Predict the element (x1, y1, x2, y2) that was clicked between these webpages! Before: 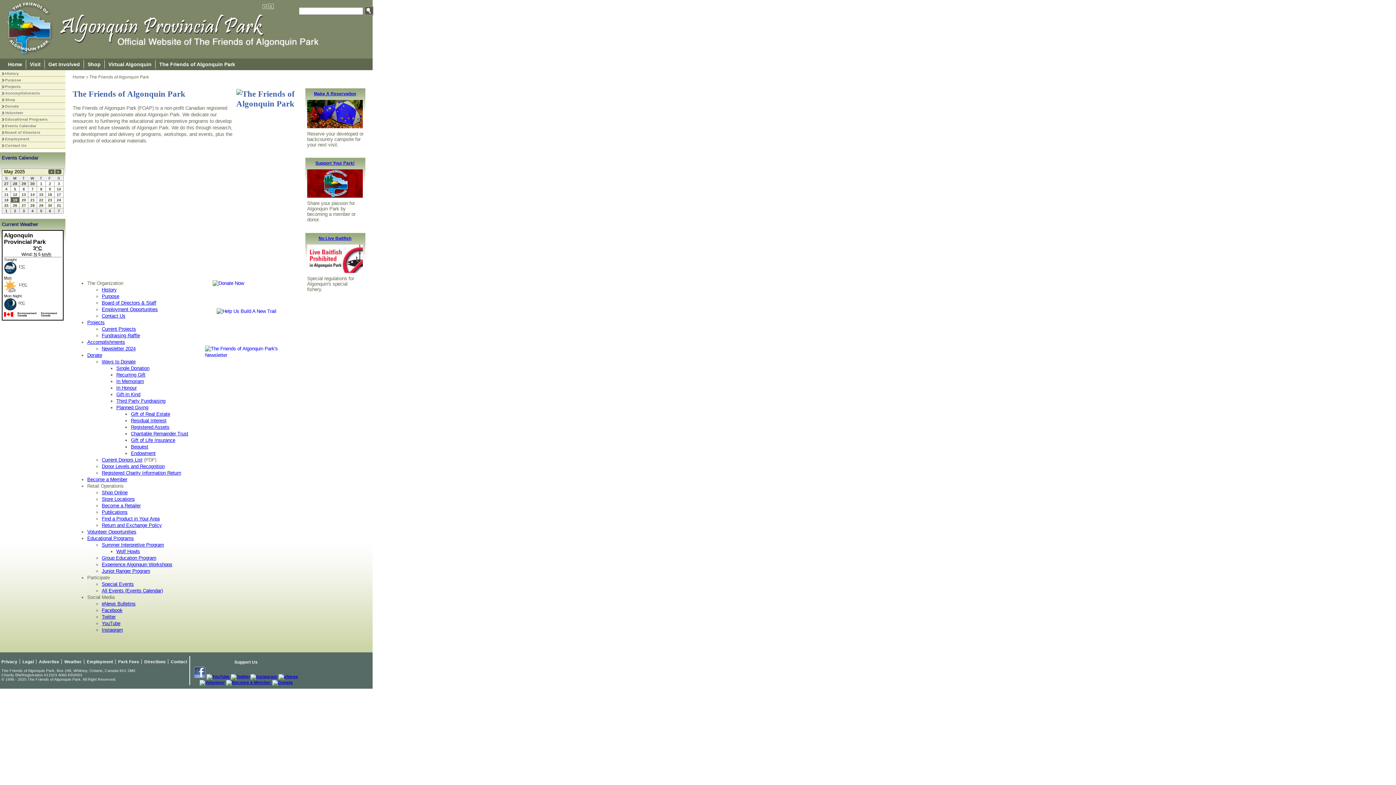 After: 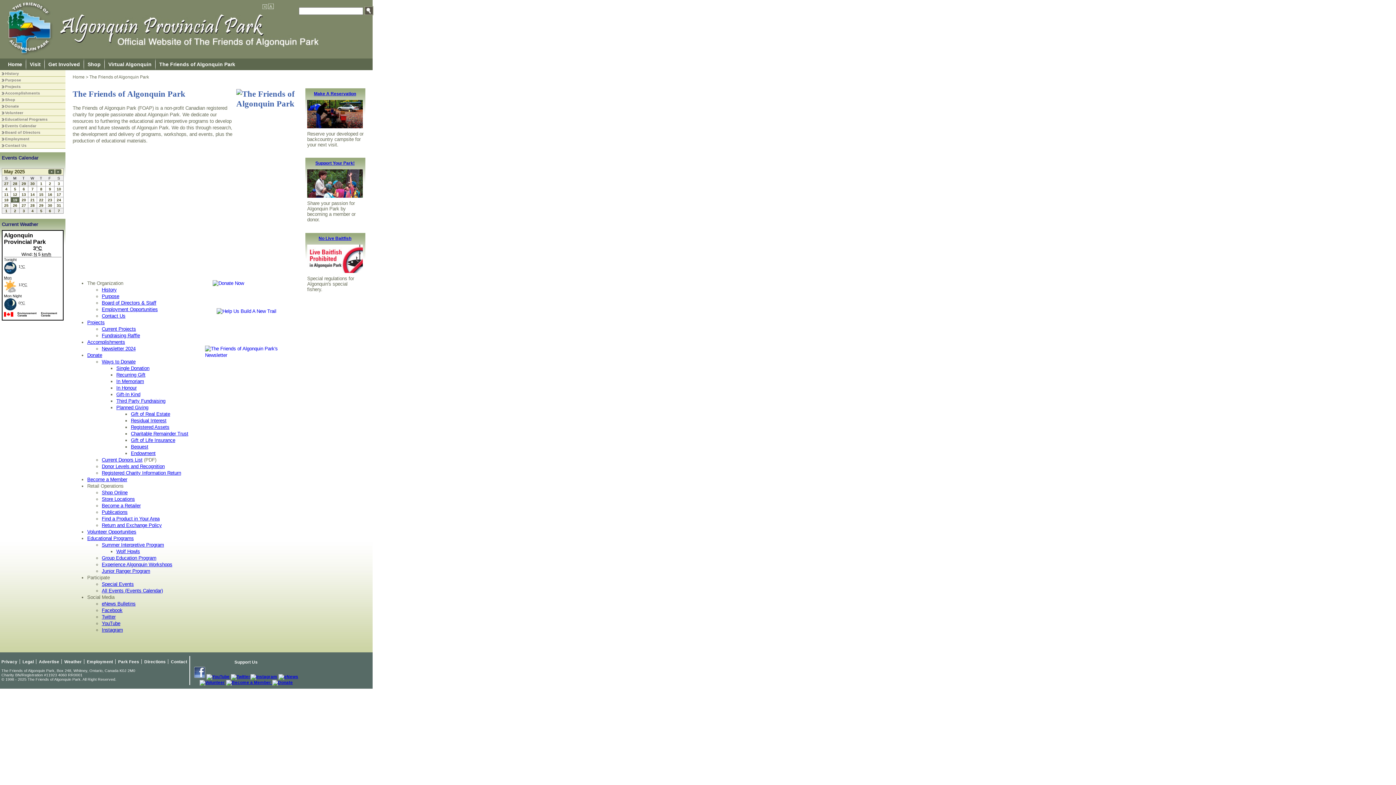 Action: label: Become a Retailer bbox: (101, 503, 140, 508)